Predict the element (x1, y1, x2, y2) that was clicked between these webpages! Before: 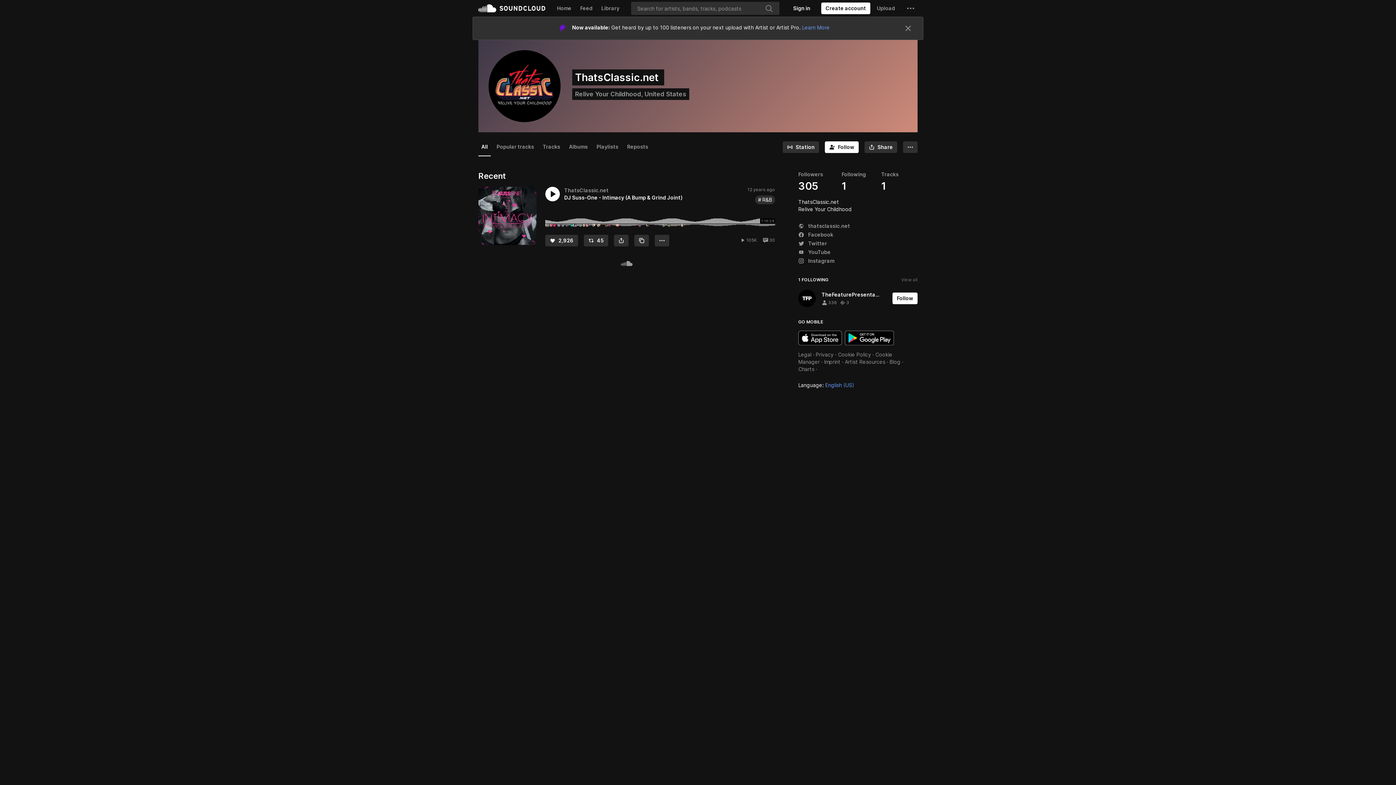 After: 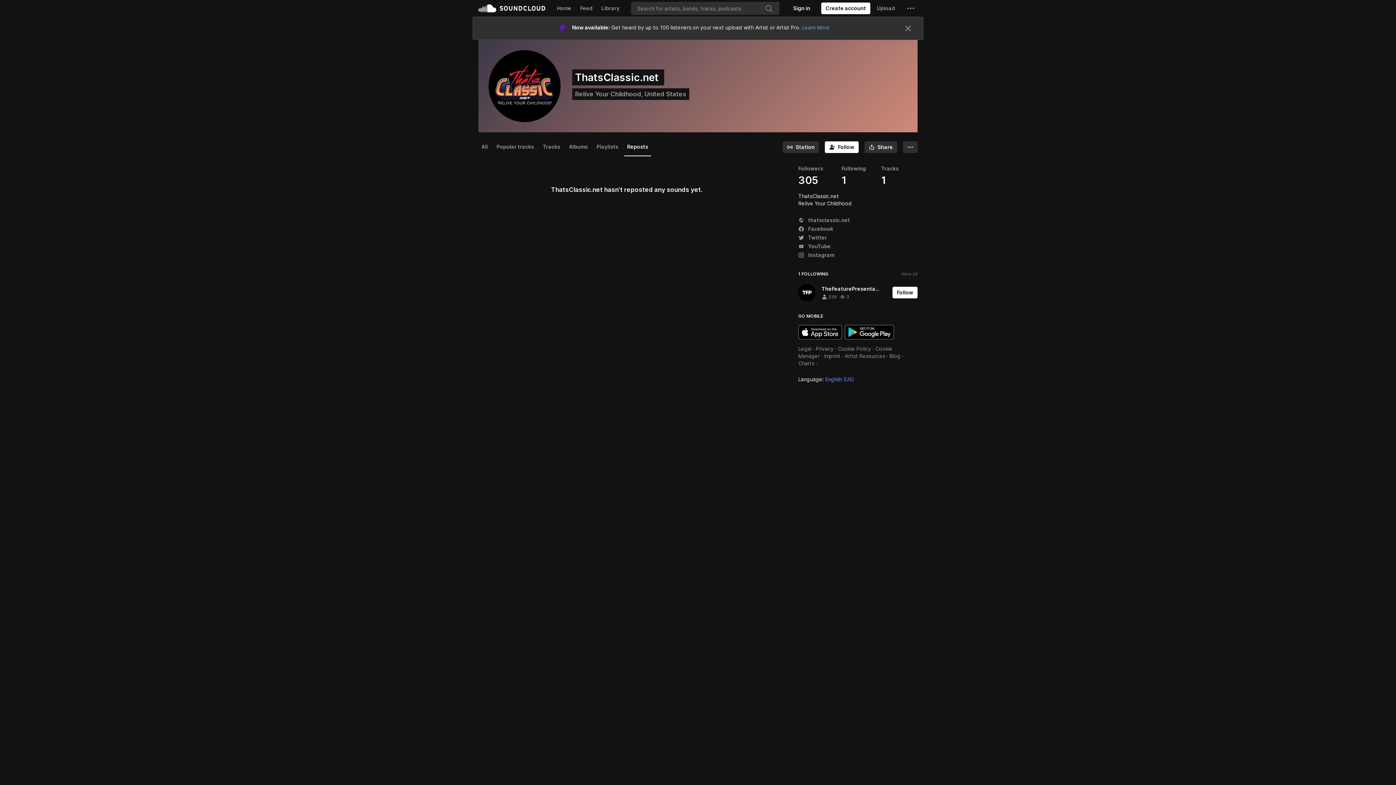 Action: bbox: (624, 138, 651, 155) label: Reposts